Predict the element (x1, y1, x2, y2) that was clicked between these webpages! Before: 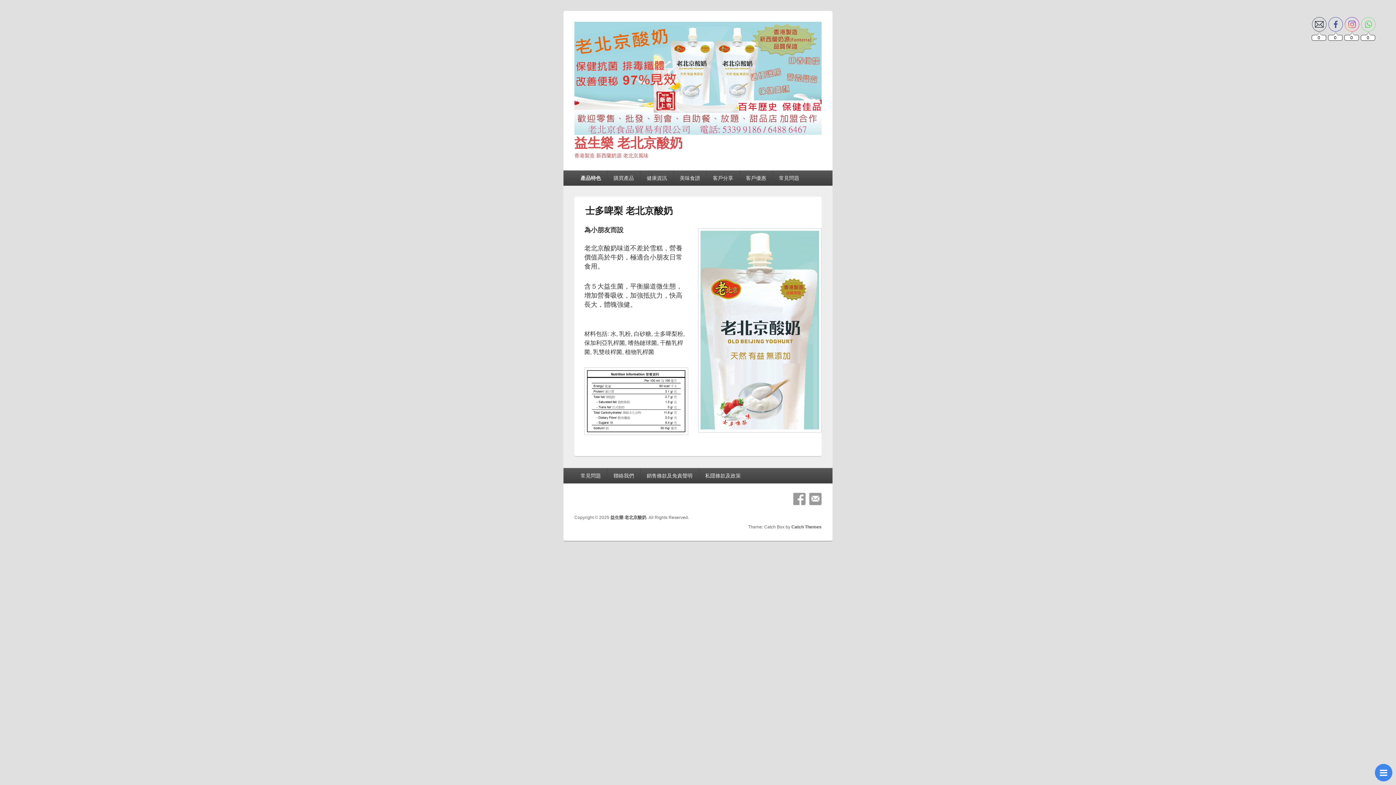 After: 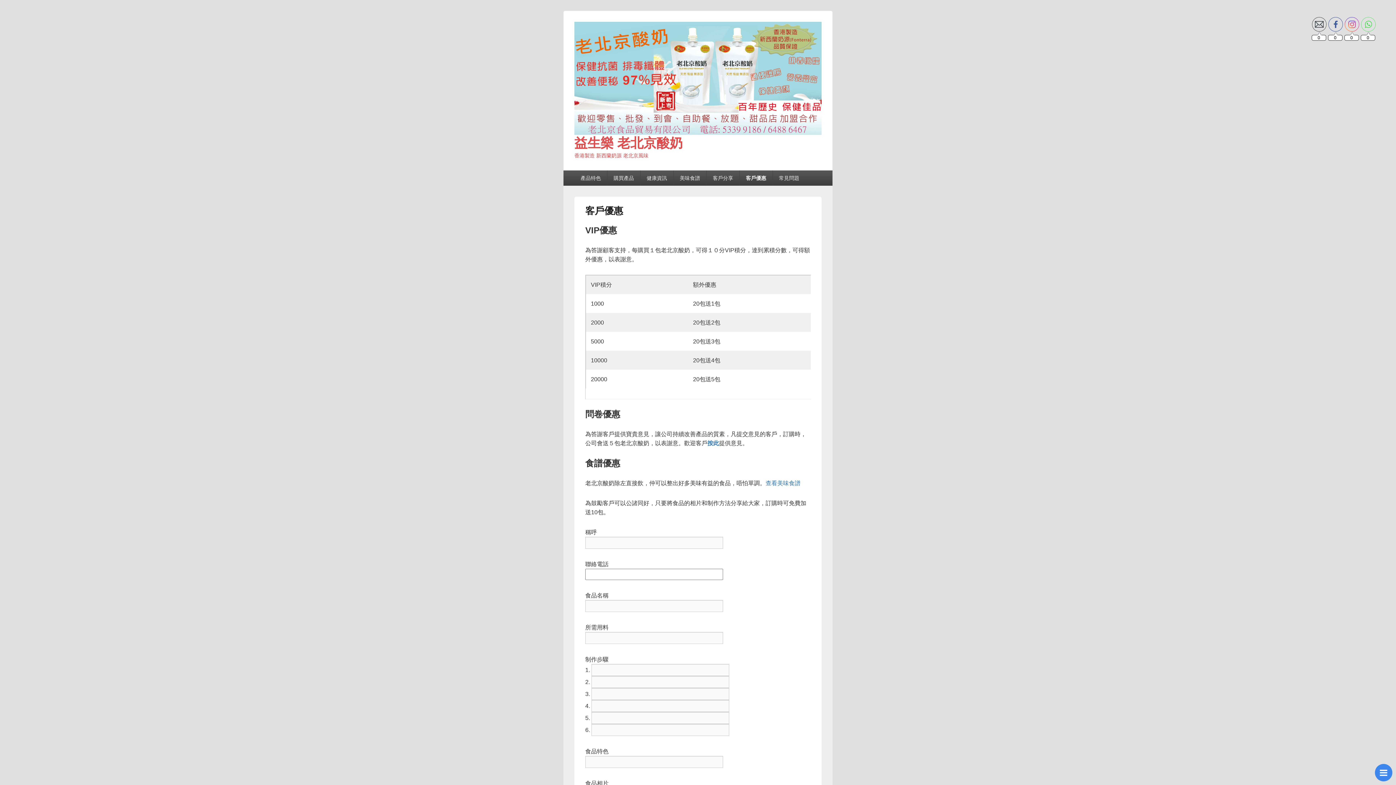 Action: label: 客戶優惠 bbox: (739, 170, 772, 185)